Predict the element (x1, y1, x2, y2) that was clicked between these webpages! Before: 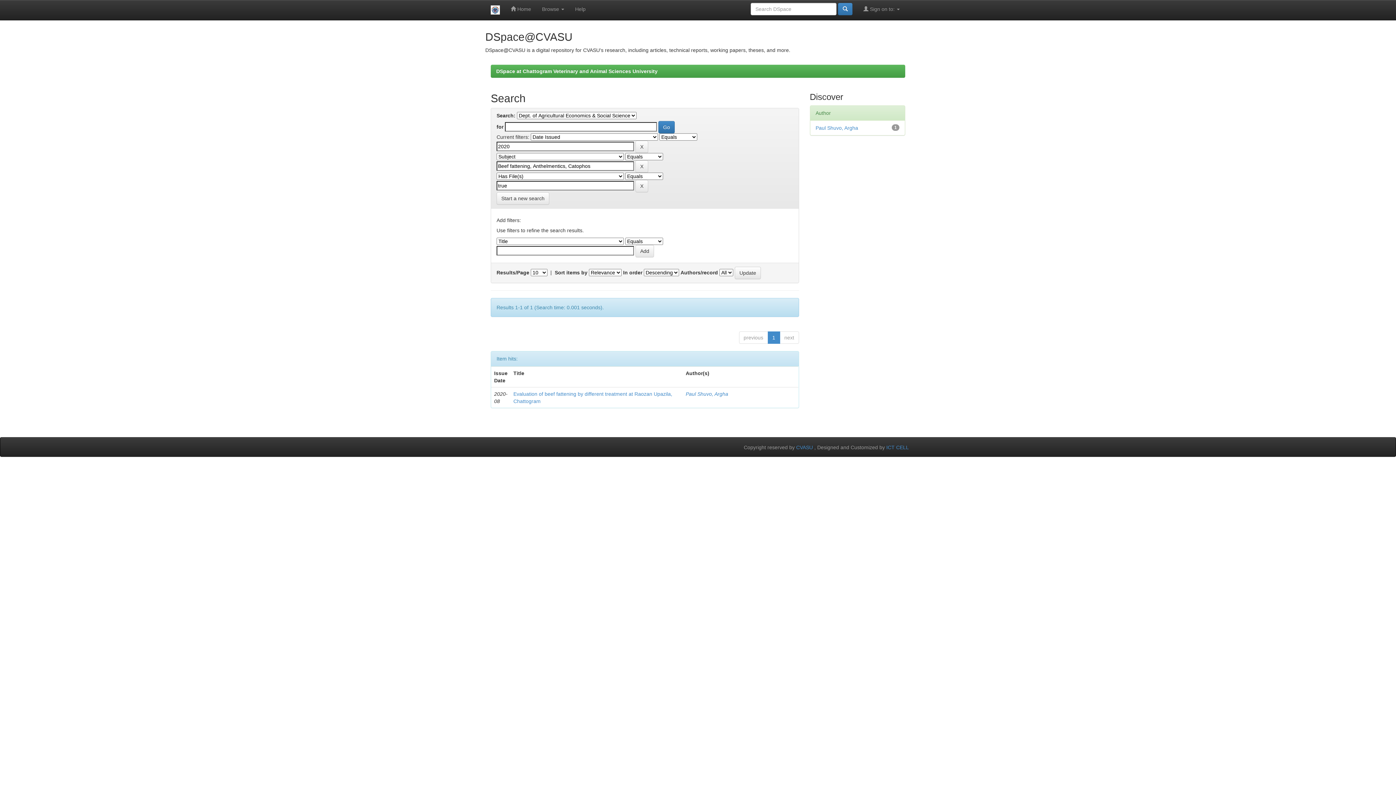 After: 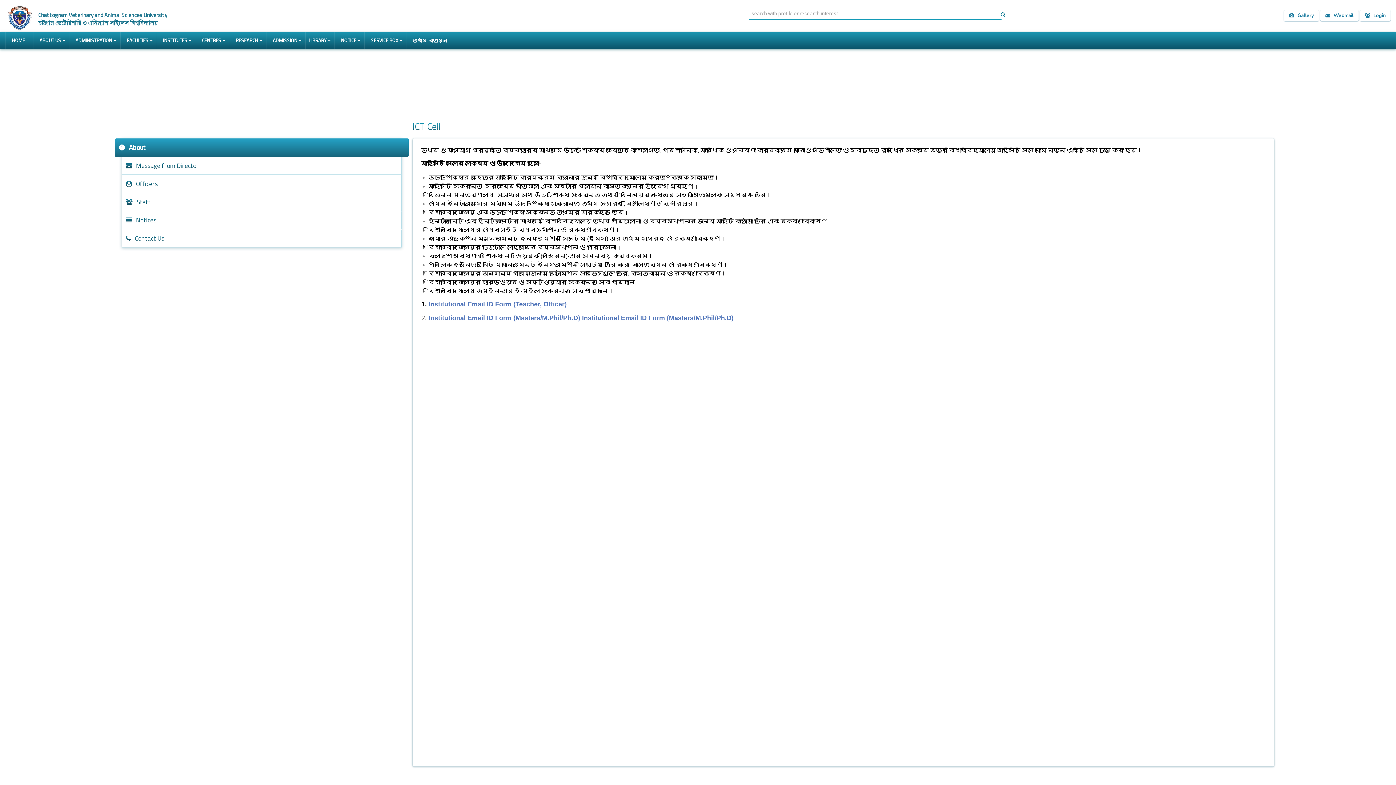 Action: label: ICT CELL bbox: (886, 444, 909, 450)